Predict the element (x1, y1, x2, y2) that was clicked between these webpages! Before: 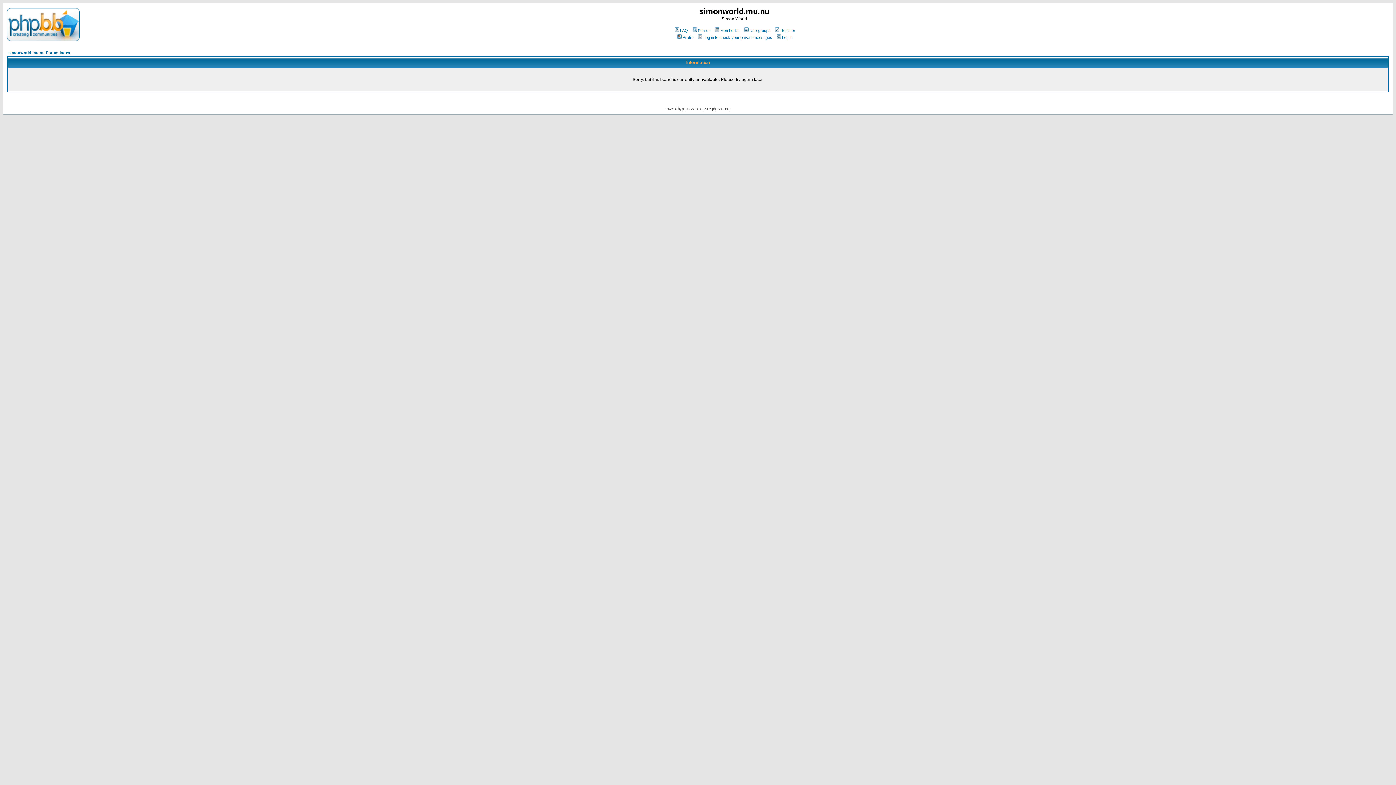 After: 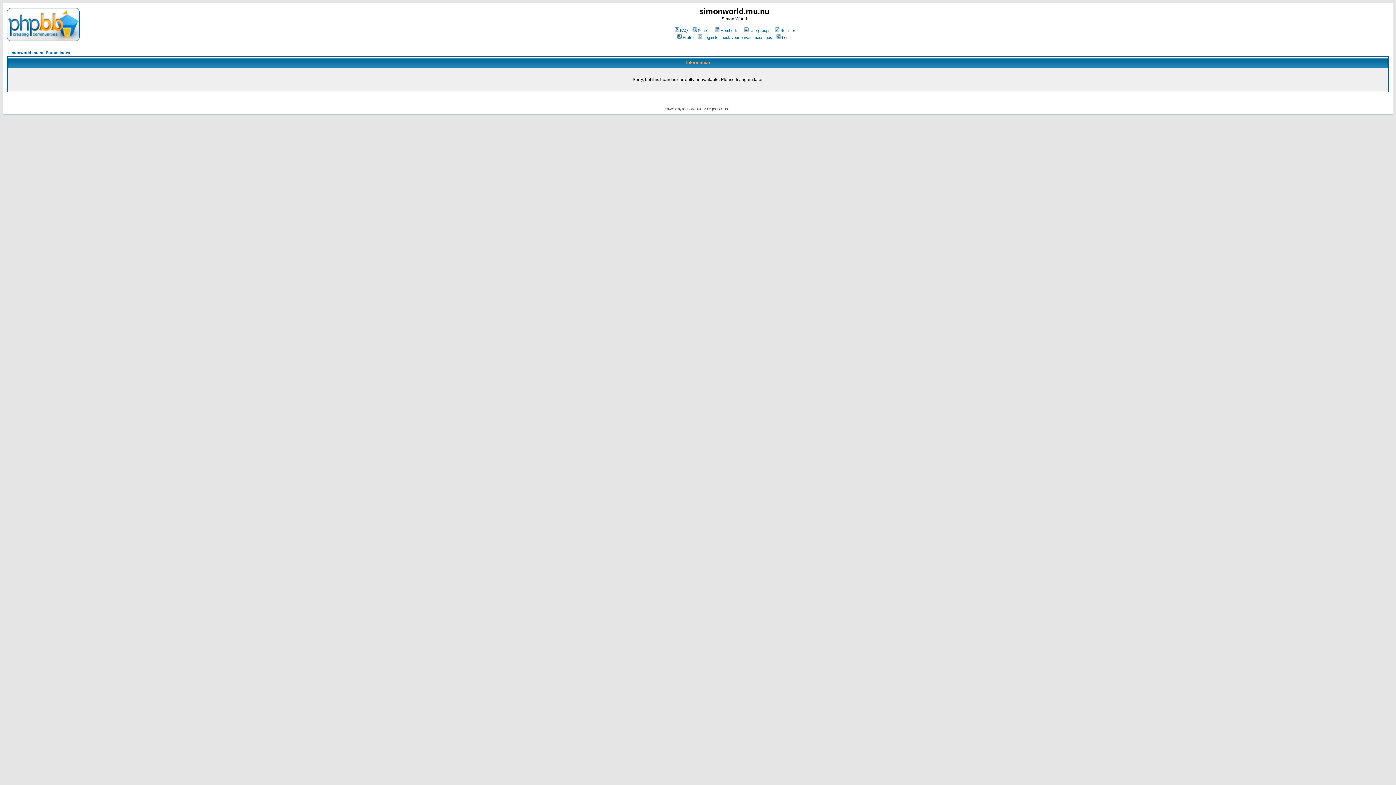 Action: bbox: (676, 35, 693, 39) label: Profile